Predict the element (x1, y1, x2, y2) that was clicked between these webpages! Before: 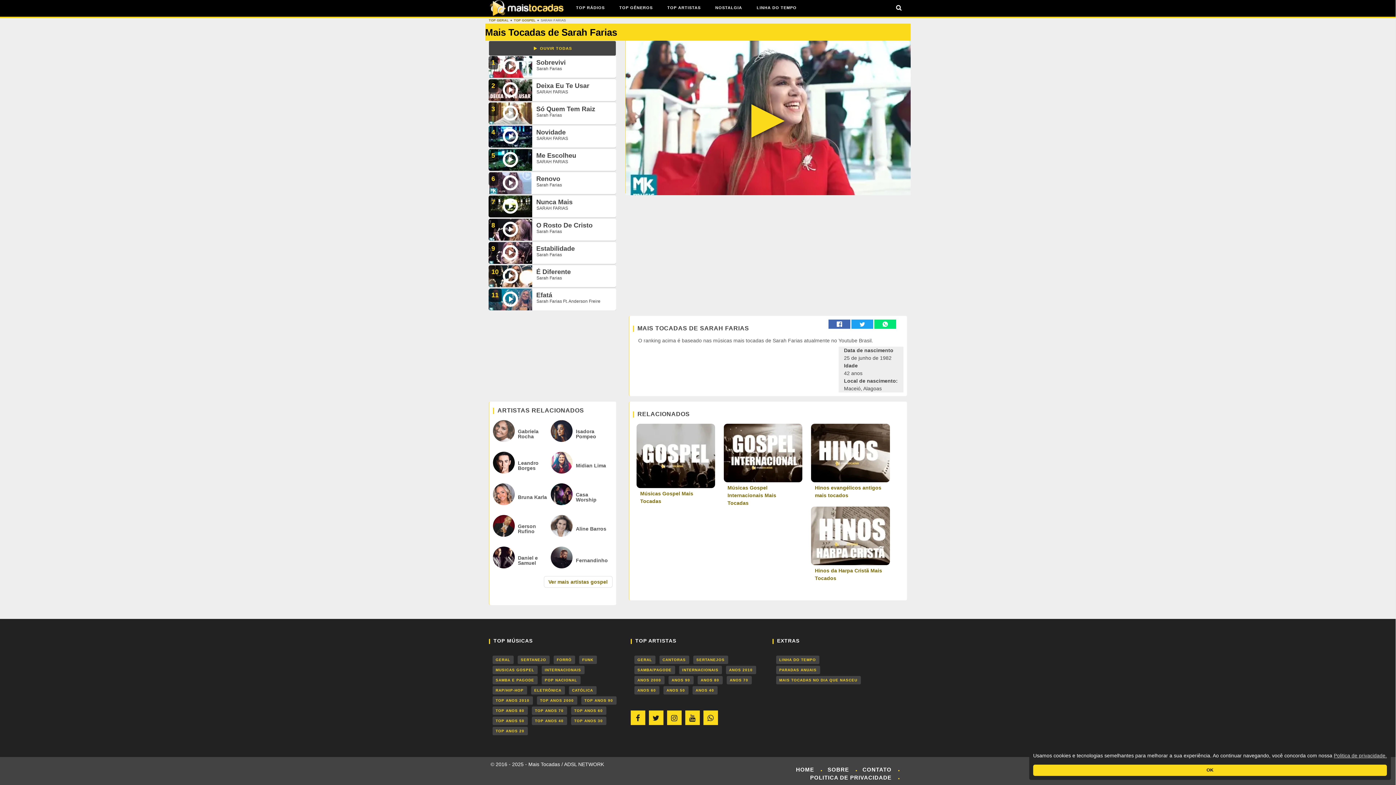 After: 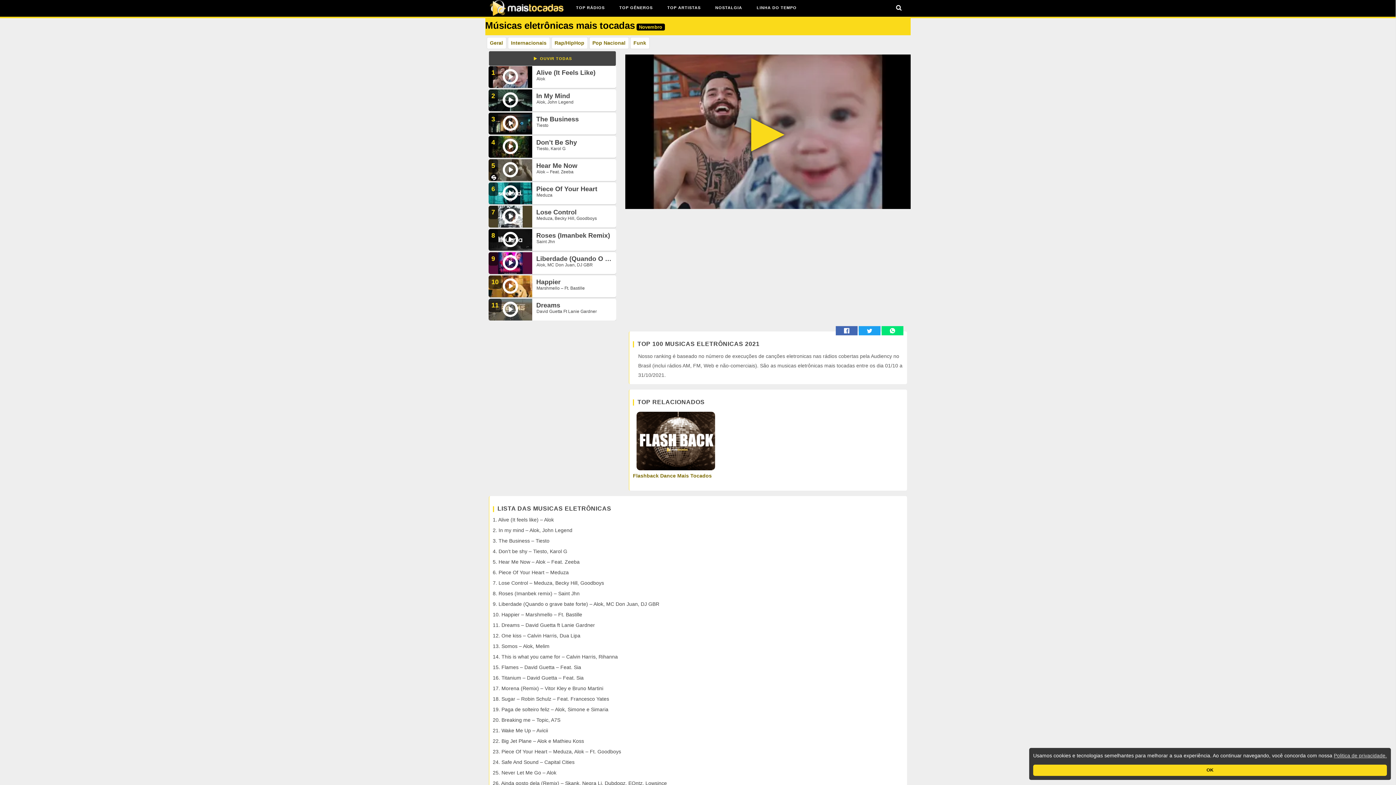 Action: bbox: (531, 686, 564, 695) label: ELETRÔNICA